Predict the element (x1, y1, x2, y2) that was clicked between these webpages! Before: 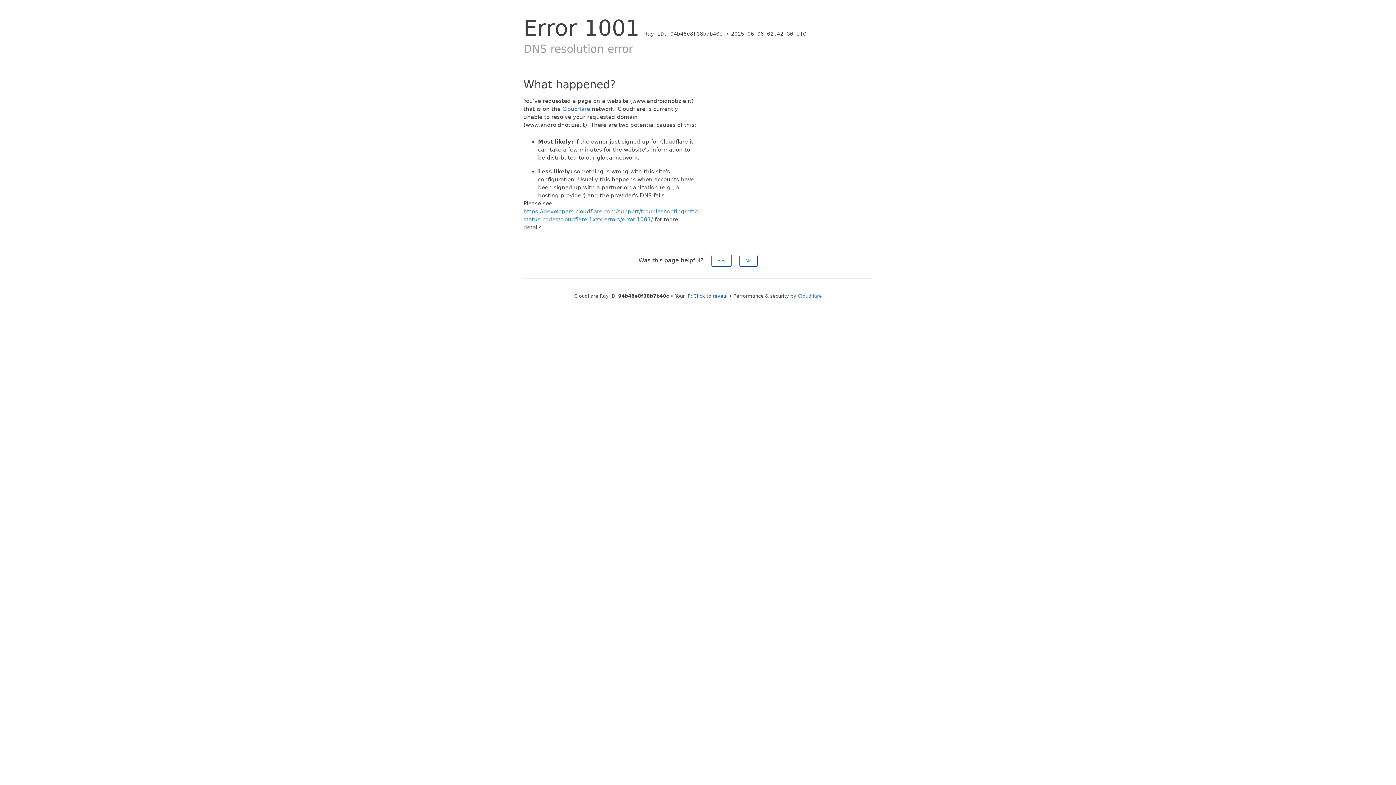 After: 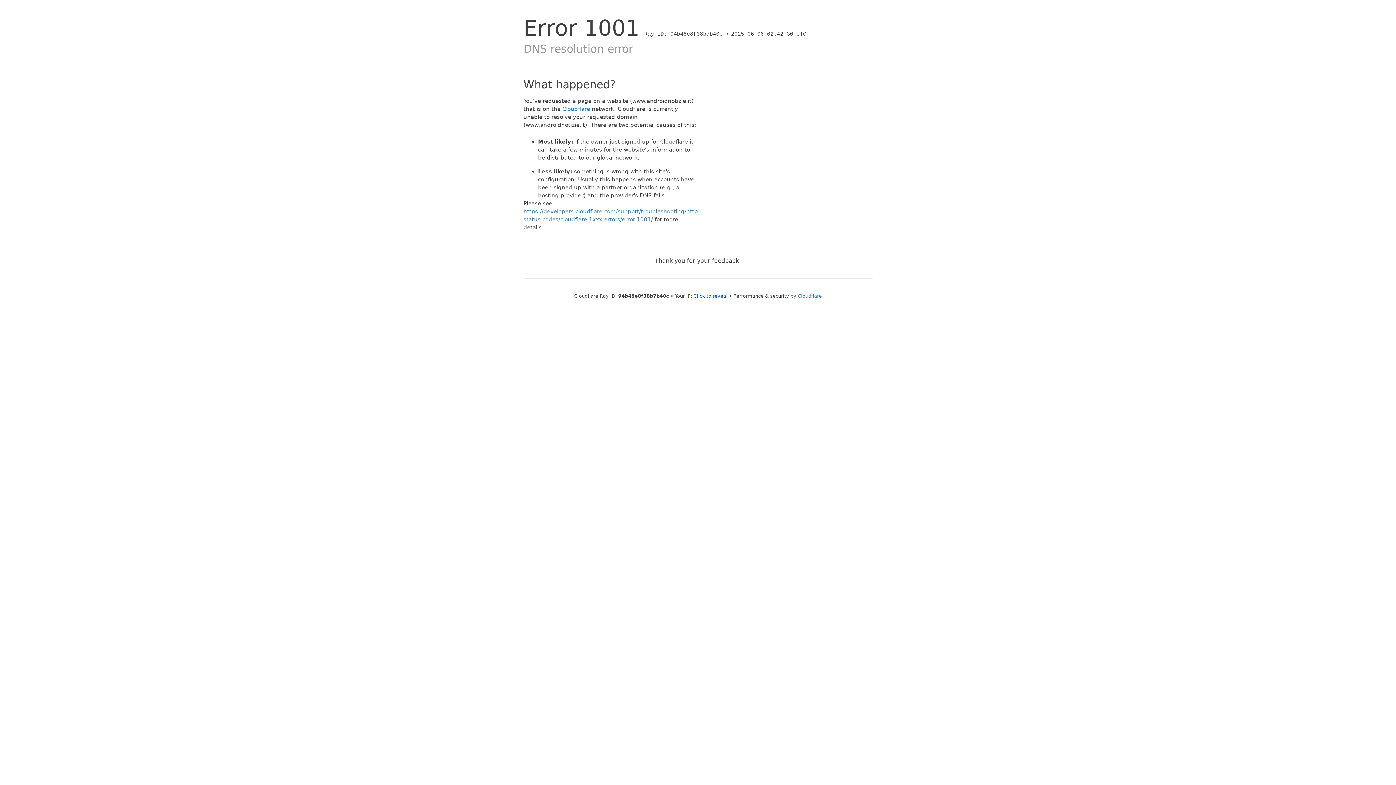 Action: label: No bbox: (739, 254, 757, 266)